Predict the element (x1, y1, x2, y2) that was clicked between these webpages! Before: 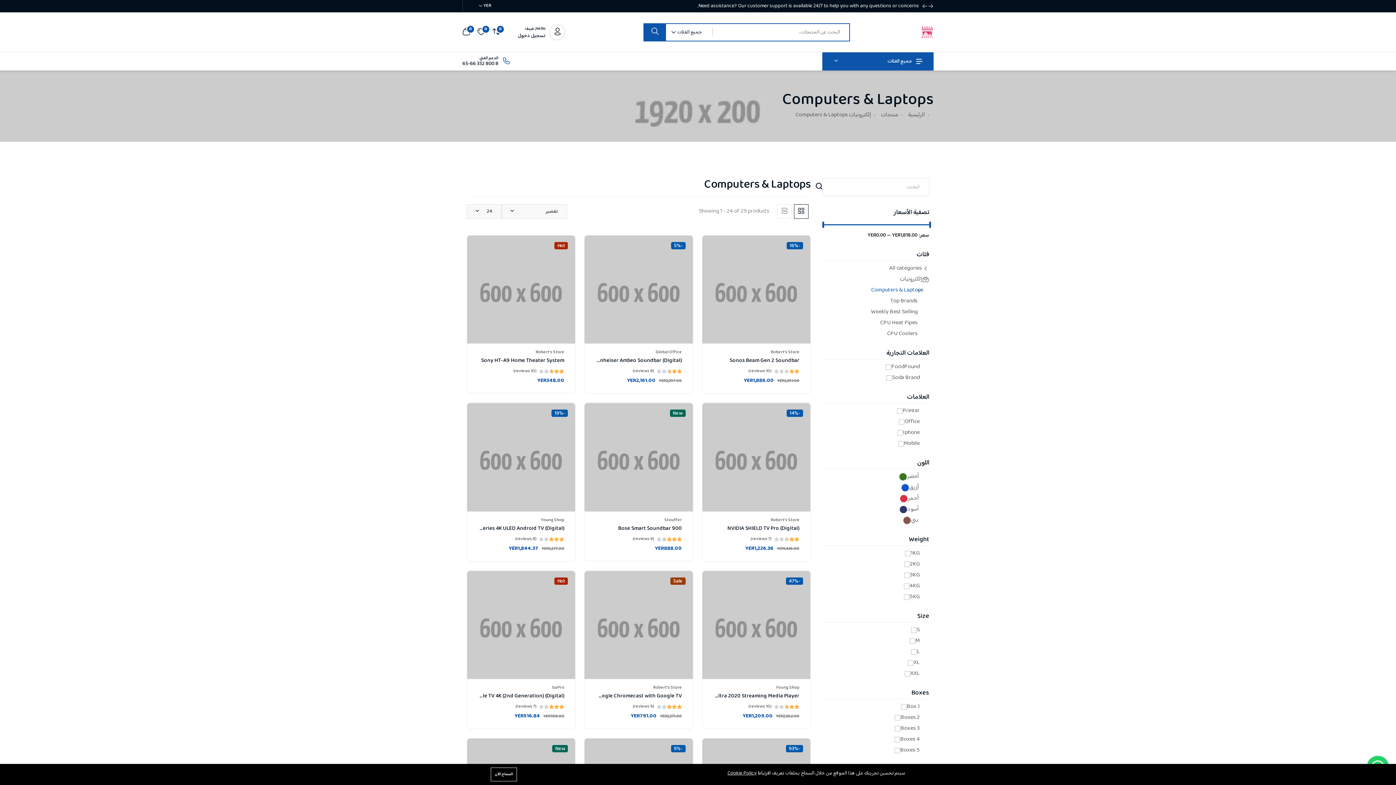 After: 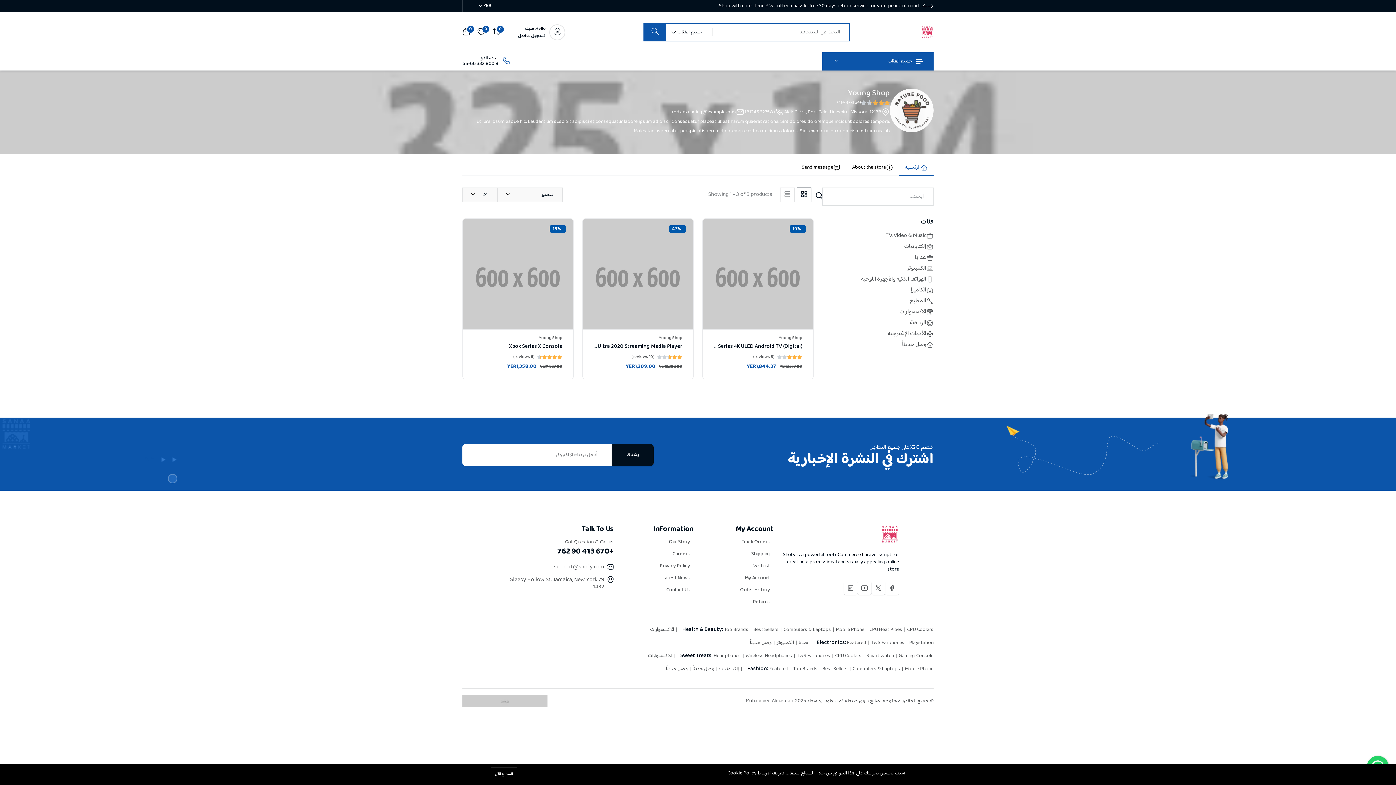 Action: bbox: (537, 515, 564, 524) label: Young Shop